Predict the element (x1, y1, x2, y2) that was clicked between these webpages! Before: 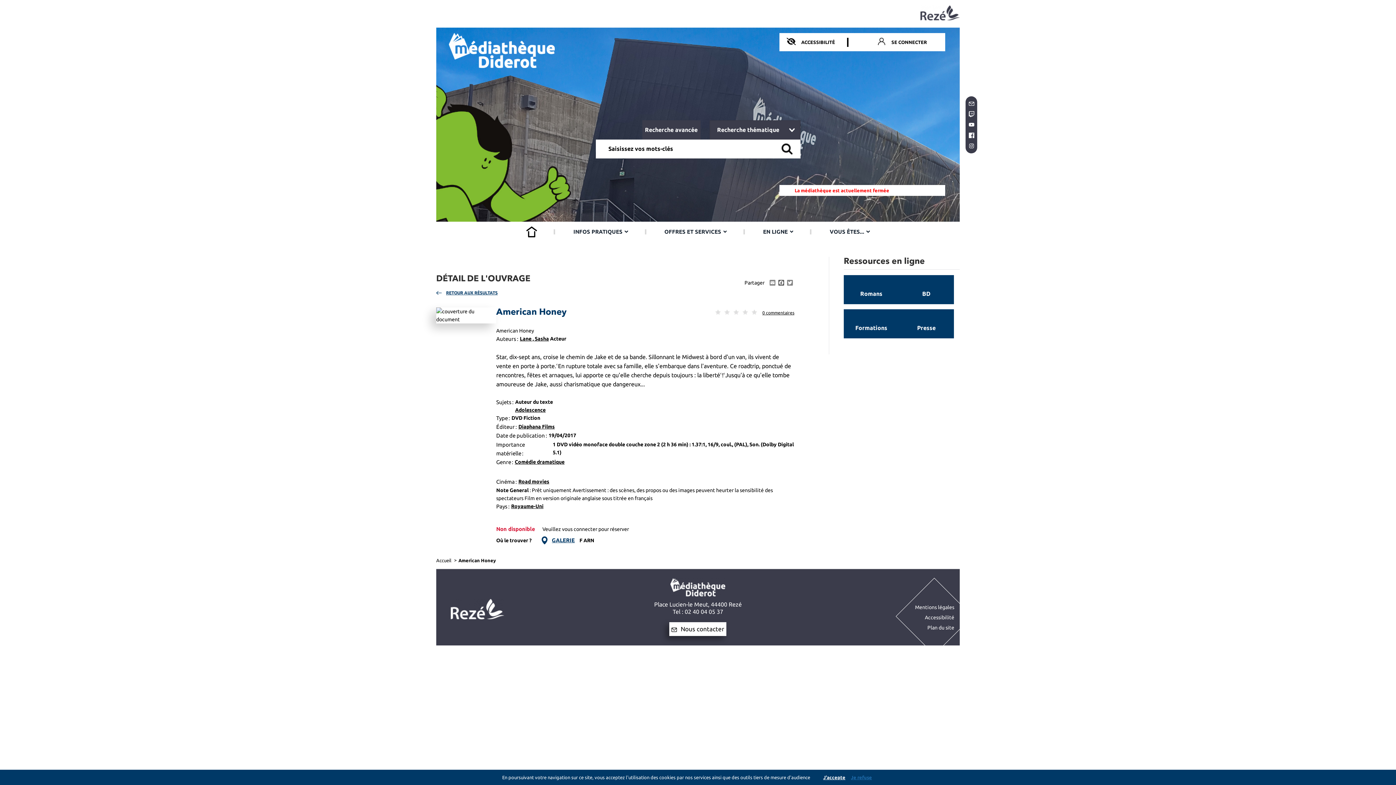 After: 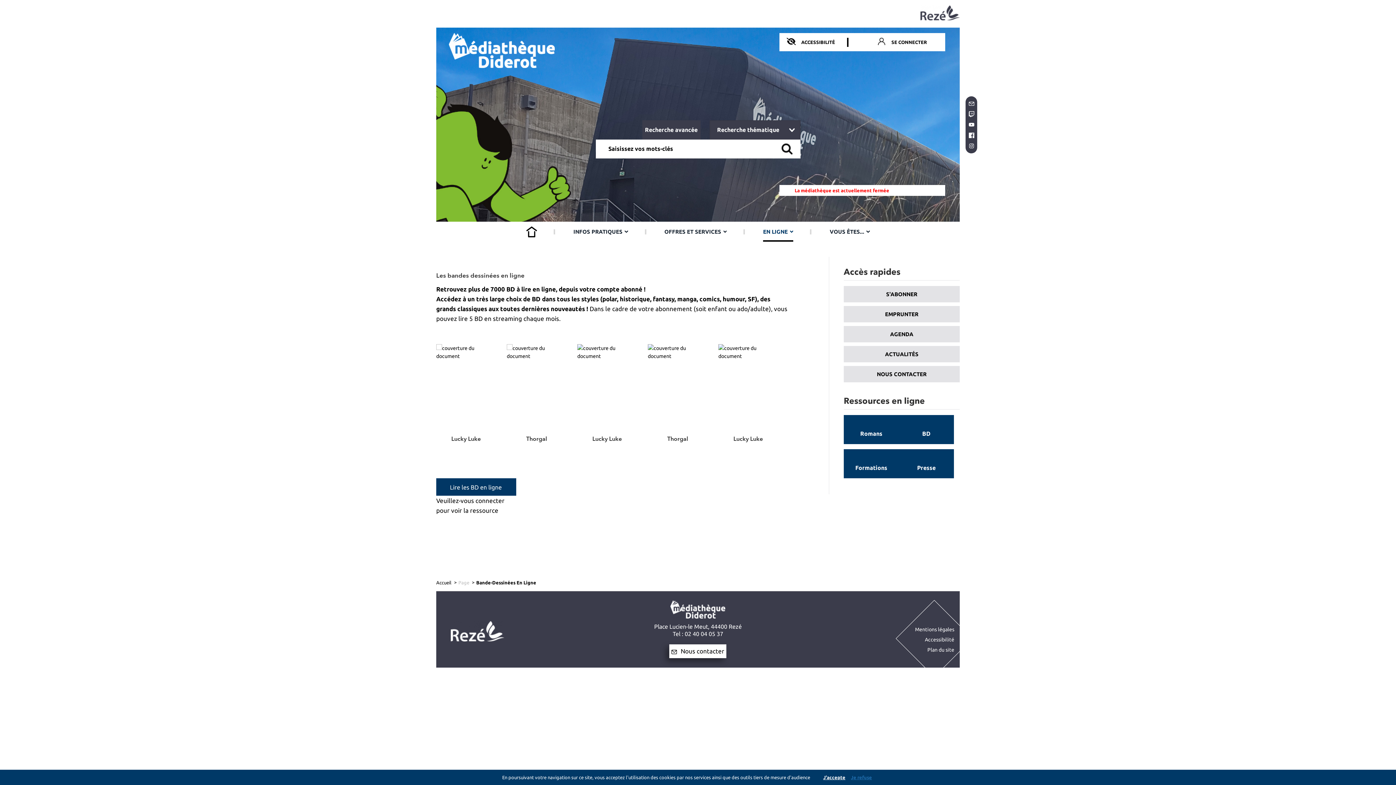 Action: label: BD bbox: (899, 275, 954, 304)